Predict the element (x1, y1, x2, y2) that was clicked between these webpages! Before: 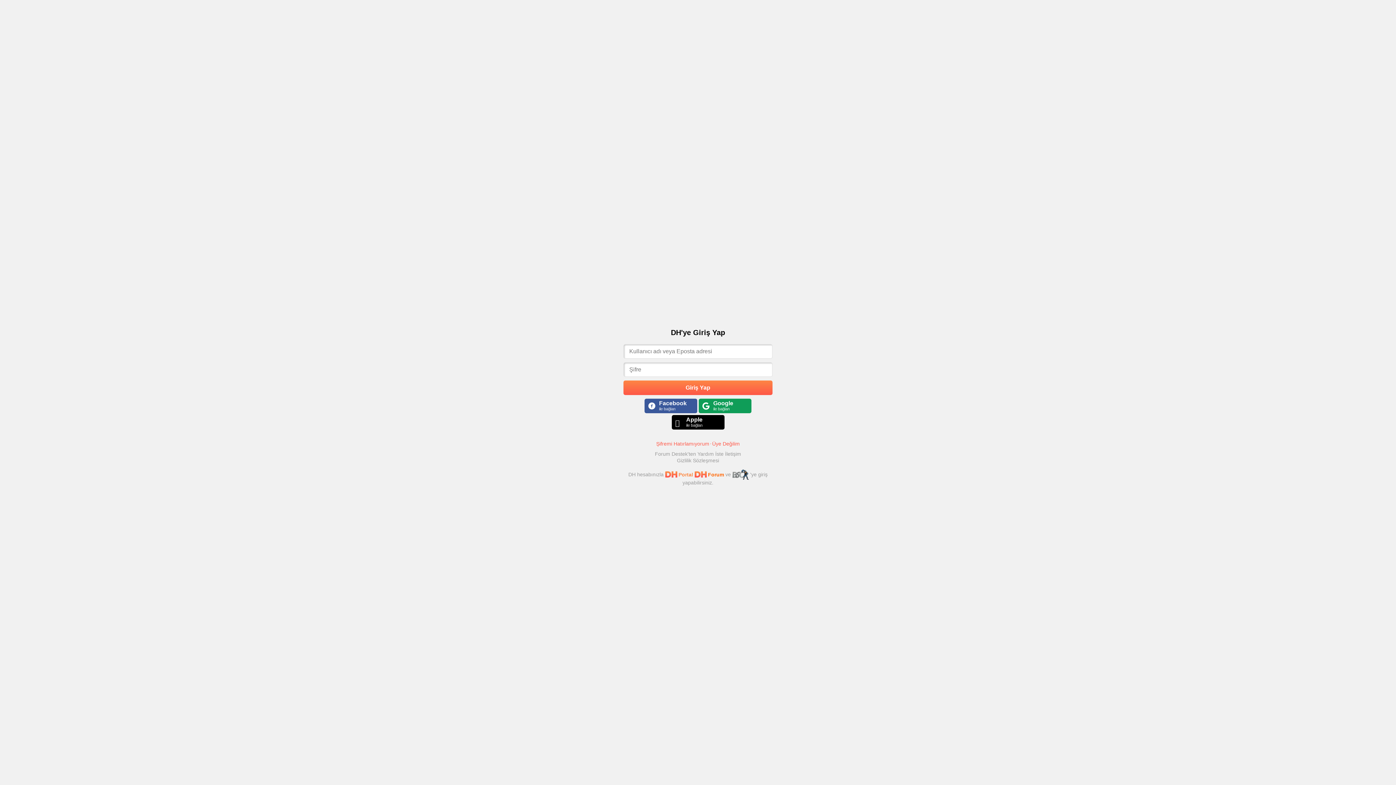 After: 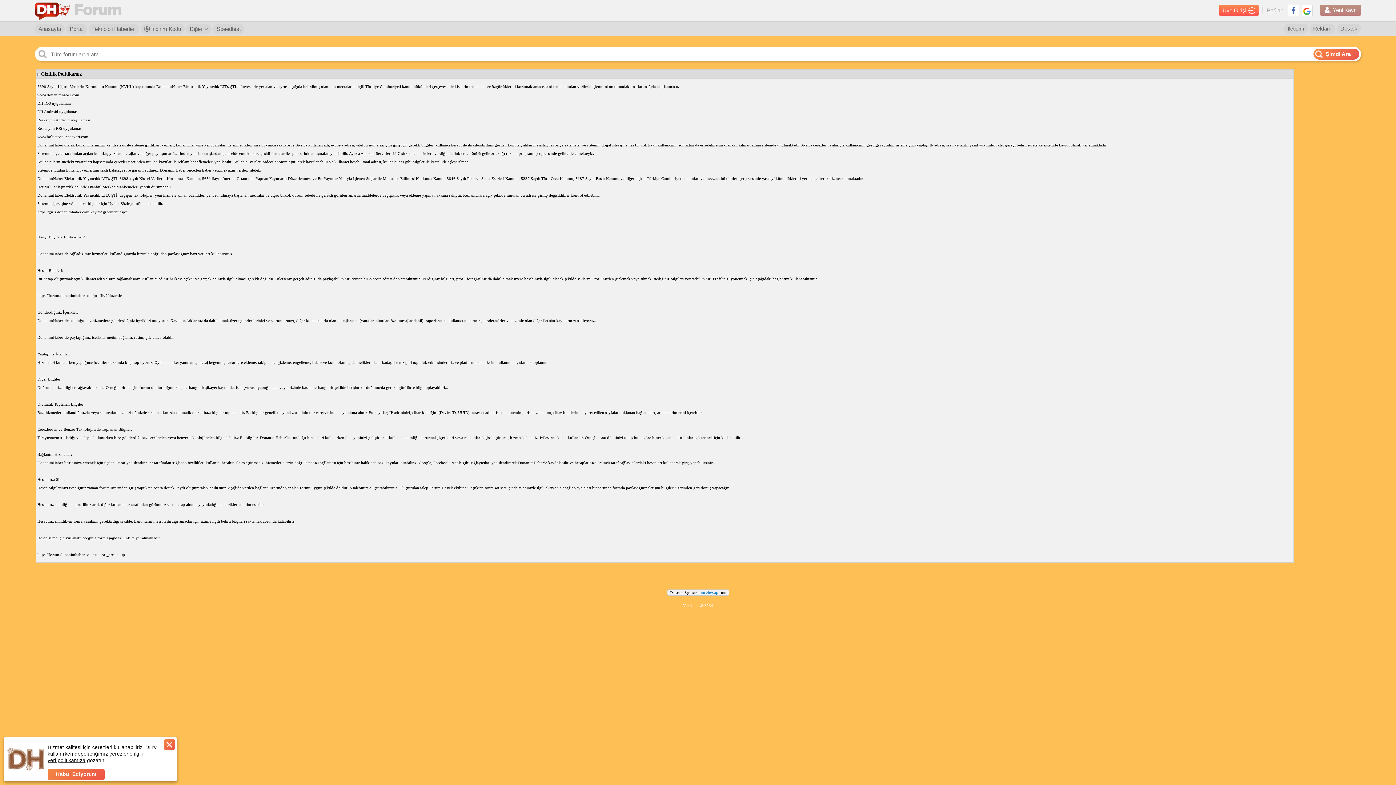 Action: label: Gizlilik Sözleşmesi bbox: (677, 457, 719, 463)